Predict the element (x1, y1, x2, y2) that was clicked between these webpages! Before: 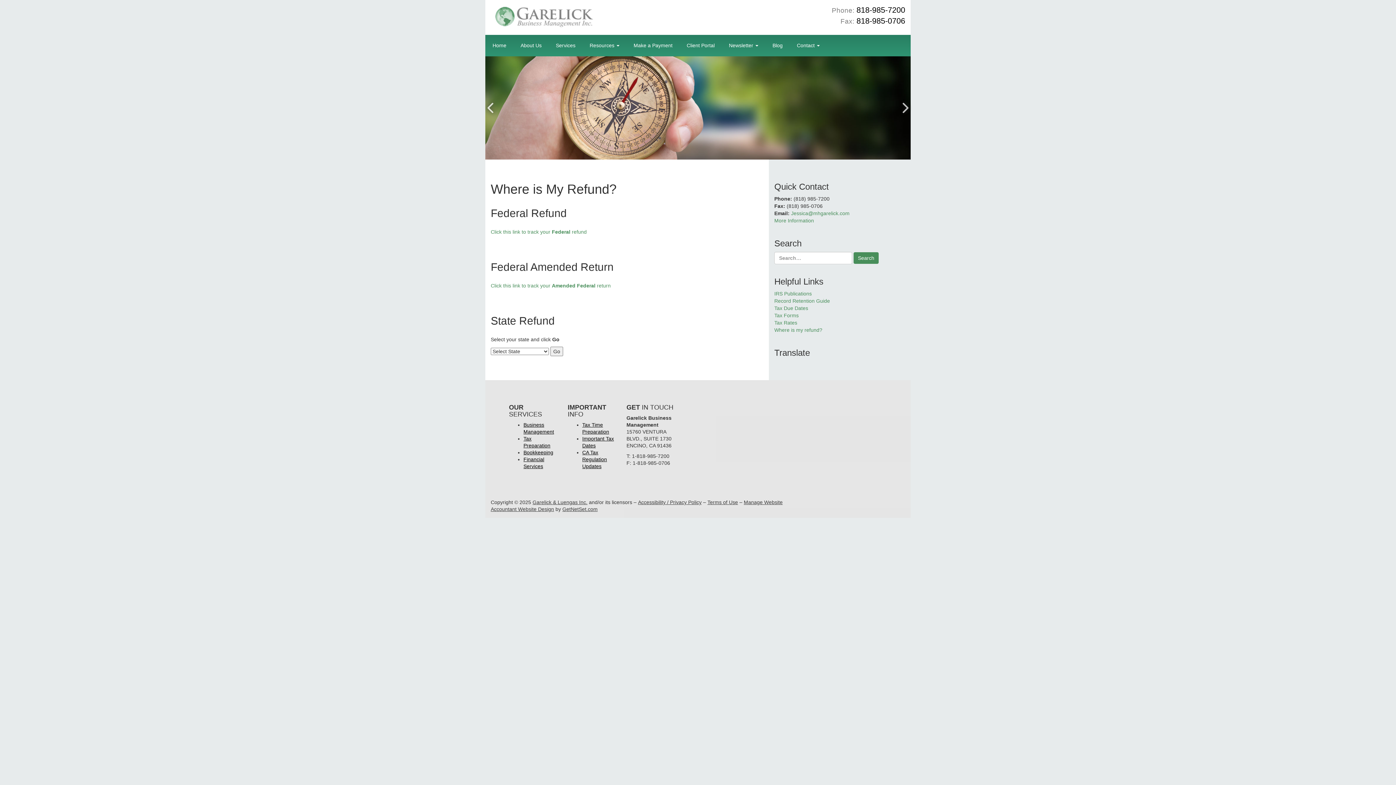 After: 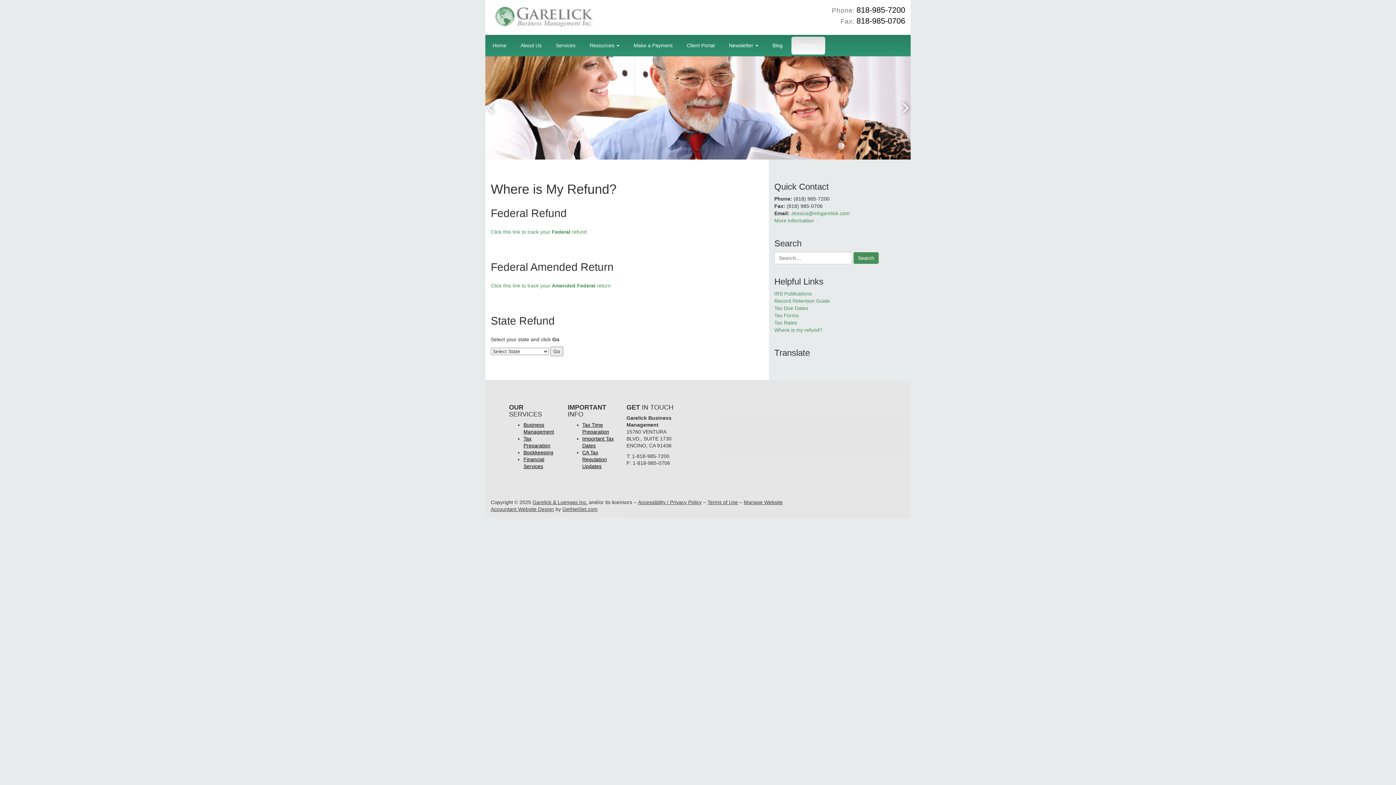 Action: label: Contact  bbox: (791, 36, 825, 54)